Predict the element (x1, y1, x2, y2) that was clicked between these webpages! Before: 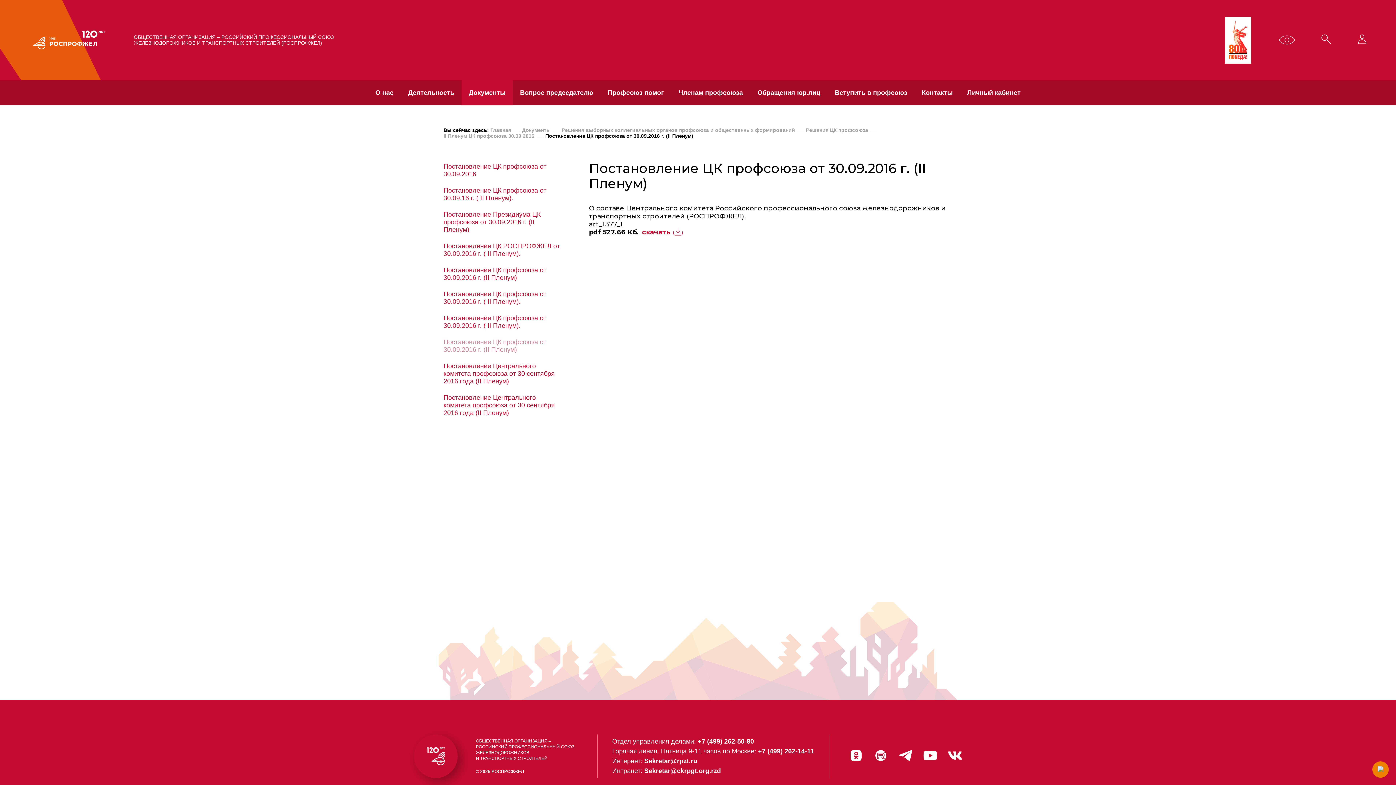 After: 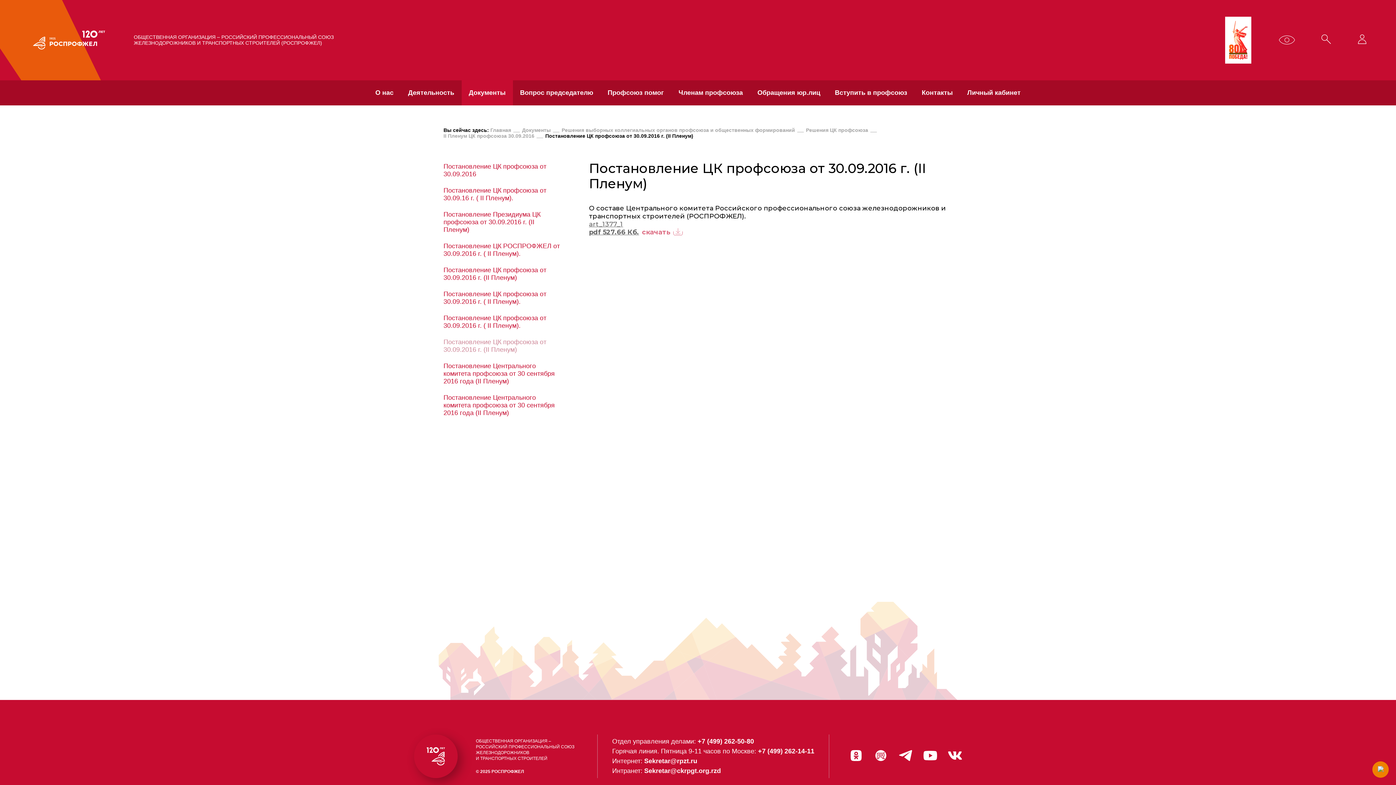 Action: label: art_1377_1
pdf 527.66 Кб.скачать bbox: (589, 220, 682, 236)